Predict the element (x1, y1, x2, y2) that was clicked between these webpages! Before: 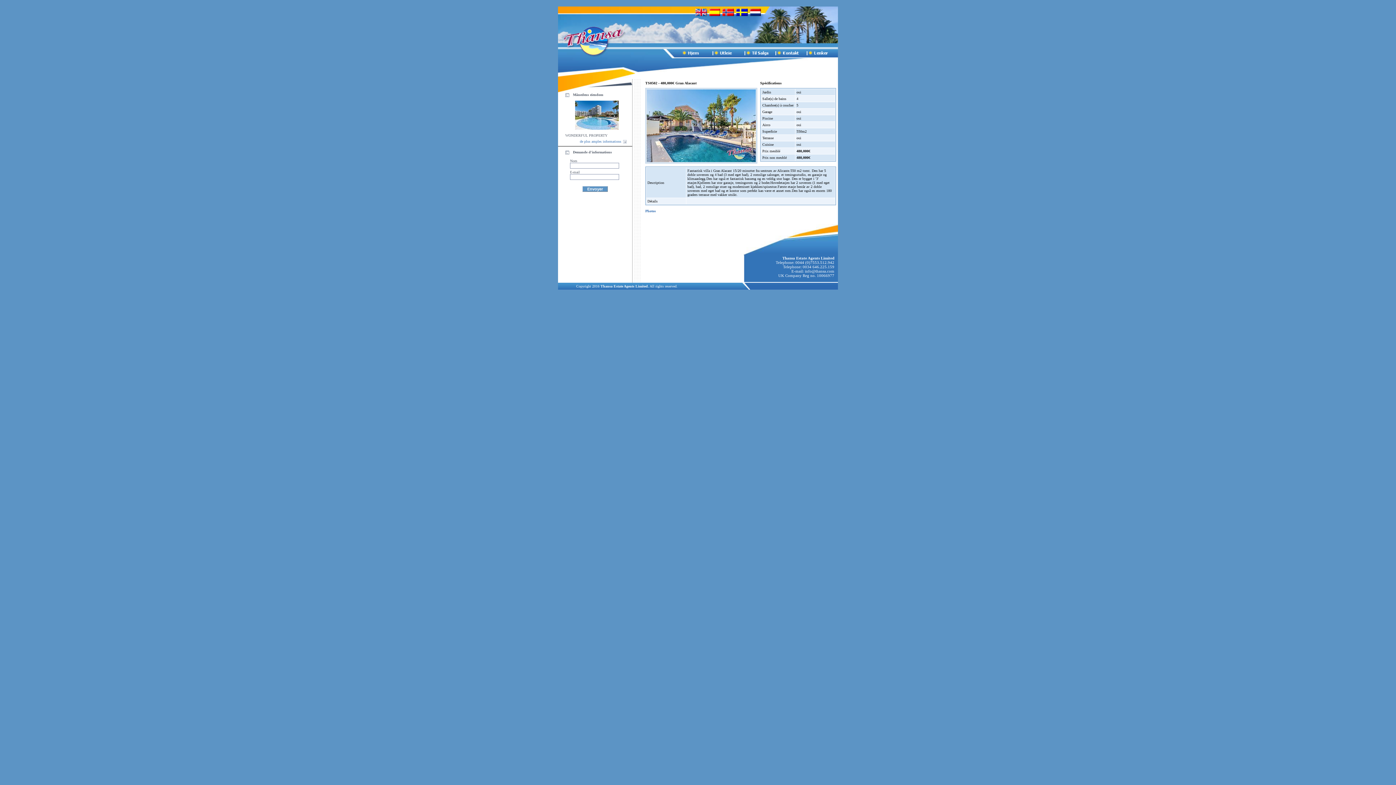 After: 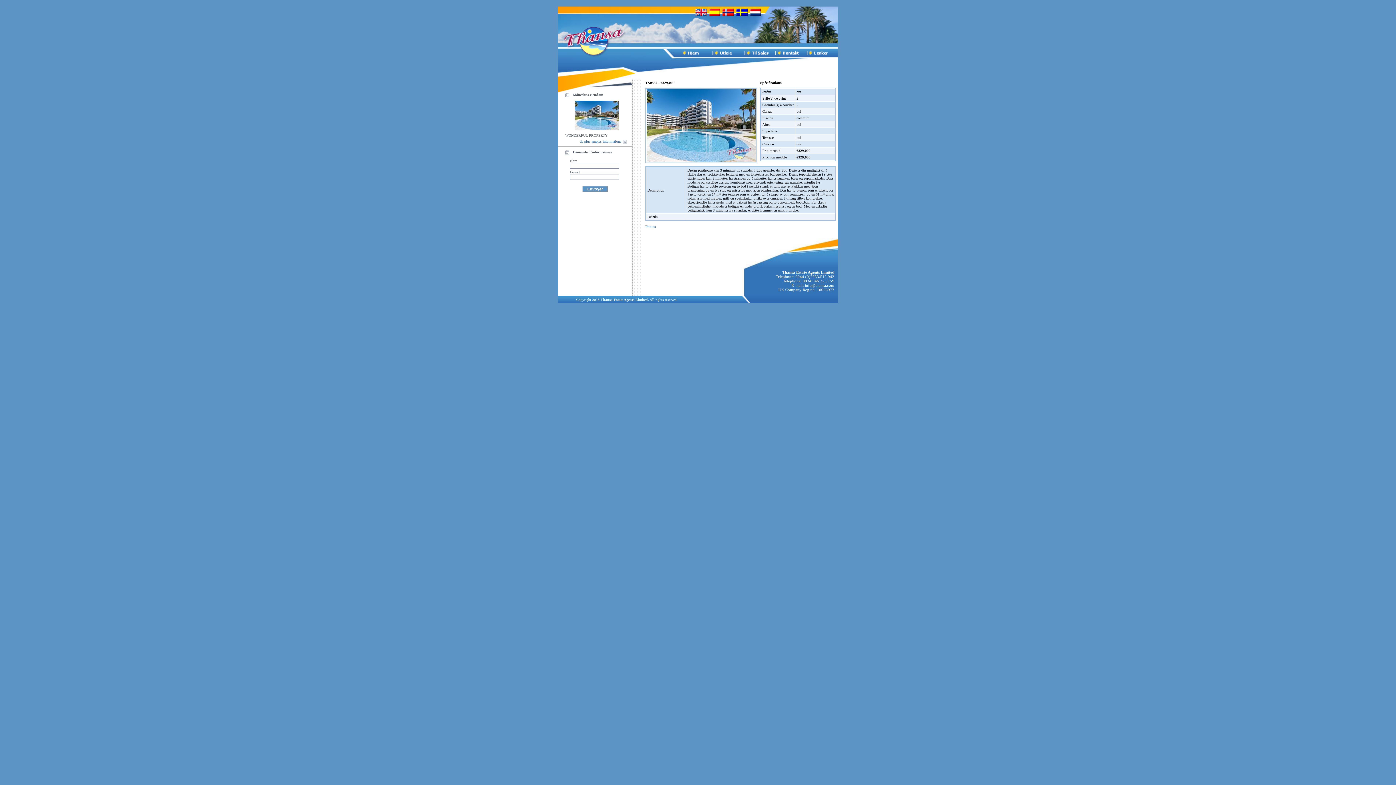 Action: bbox: (621, 139, 628, 143)